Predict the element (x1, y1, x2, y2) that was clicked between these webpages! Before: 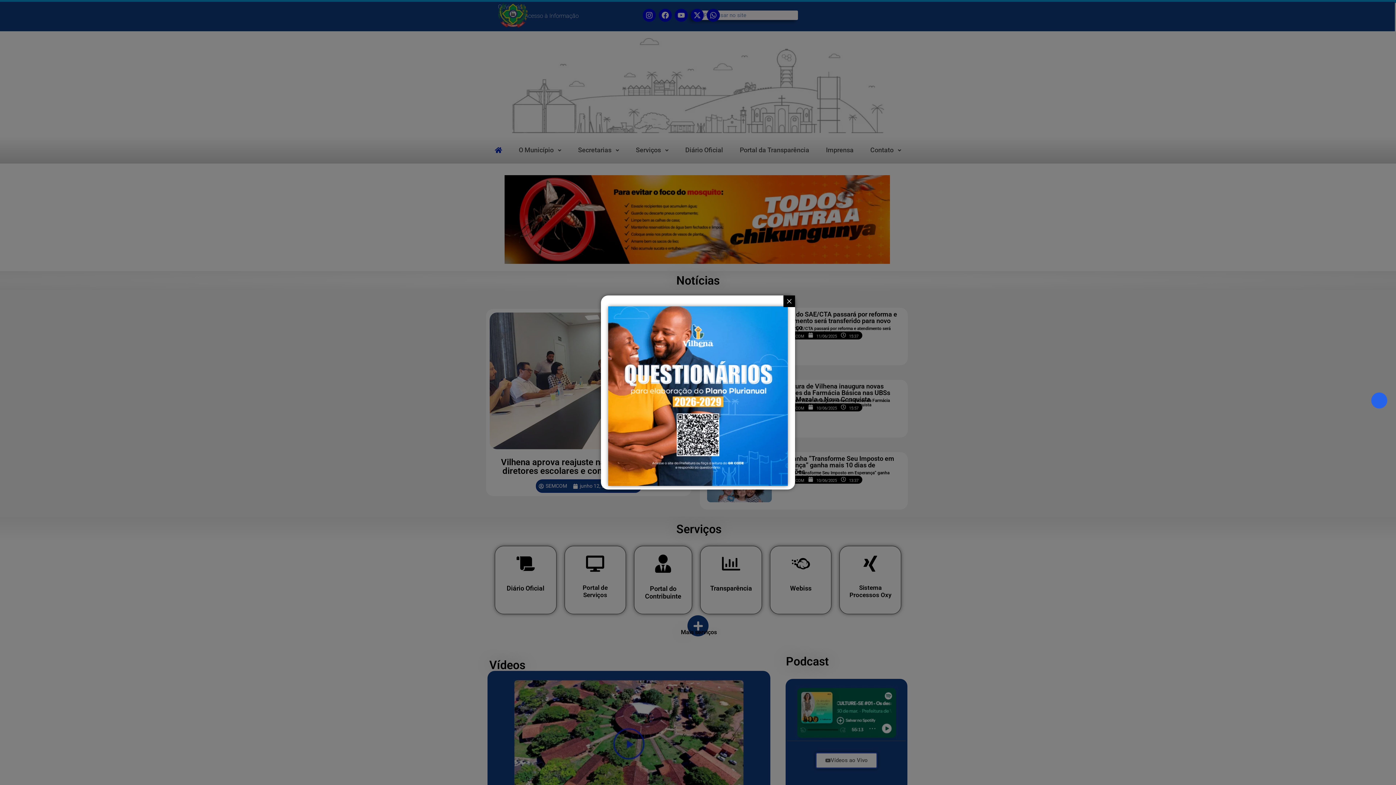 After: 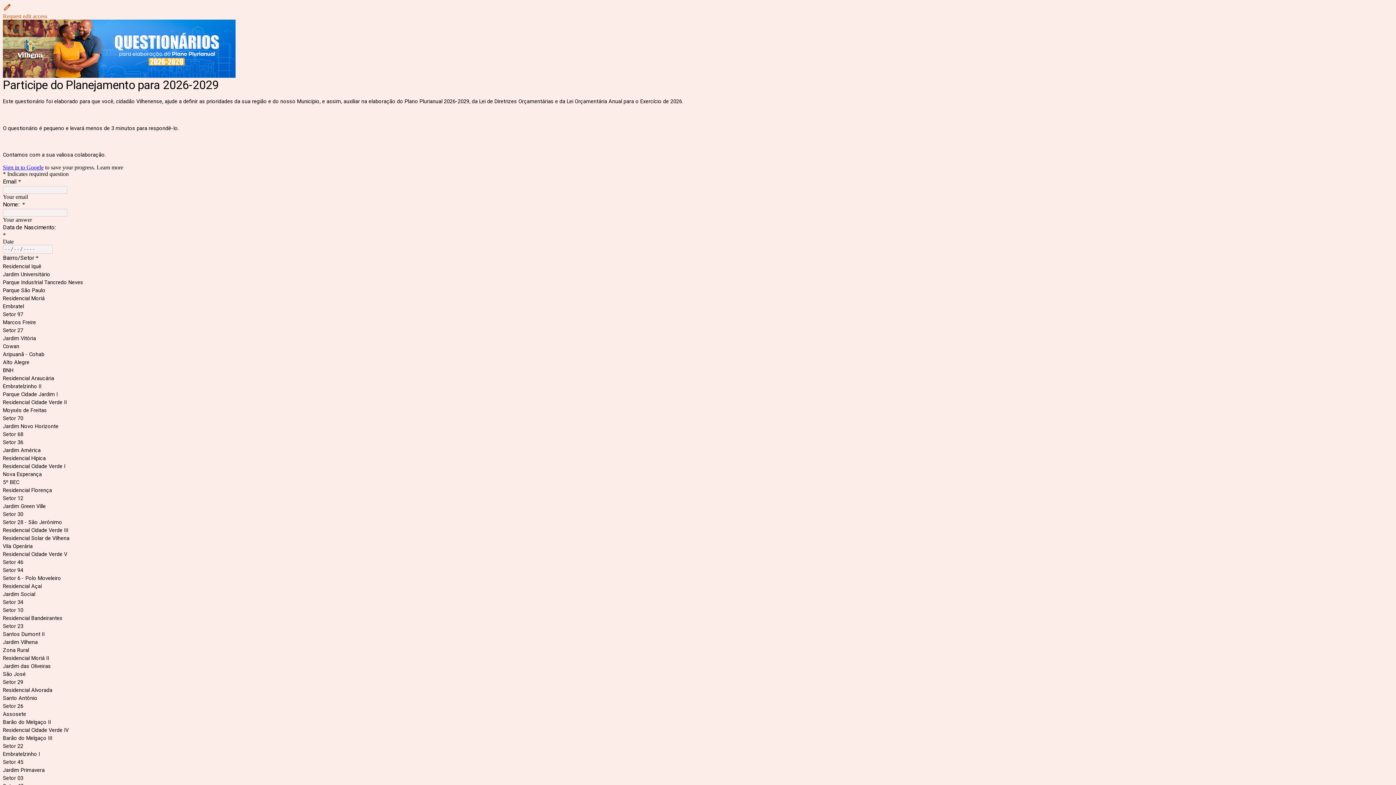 Action: bbox: (608, 306, 788, 486)